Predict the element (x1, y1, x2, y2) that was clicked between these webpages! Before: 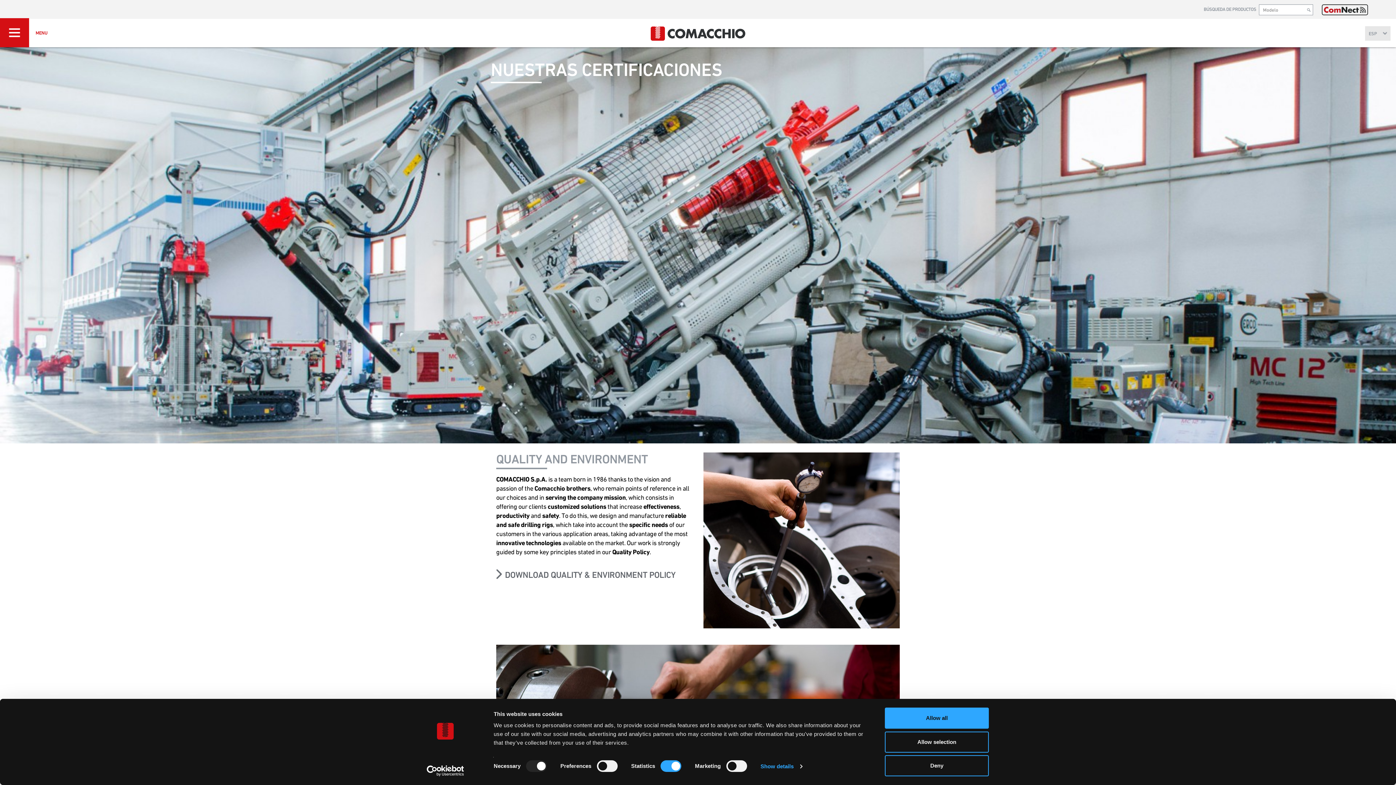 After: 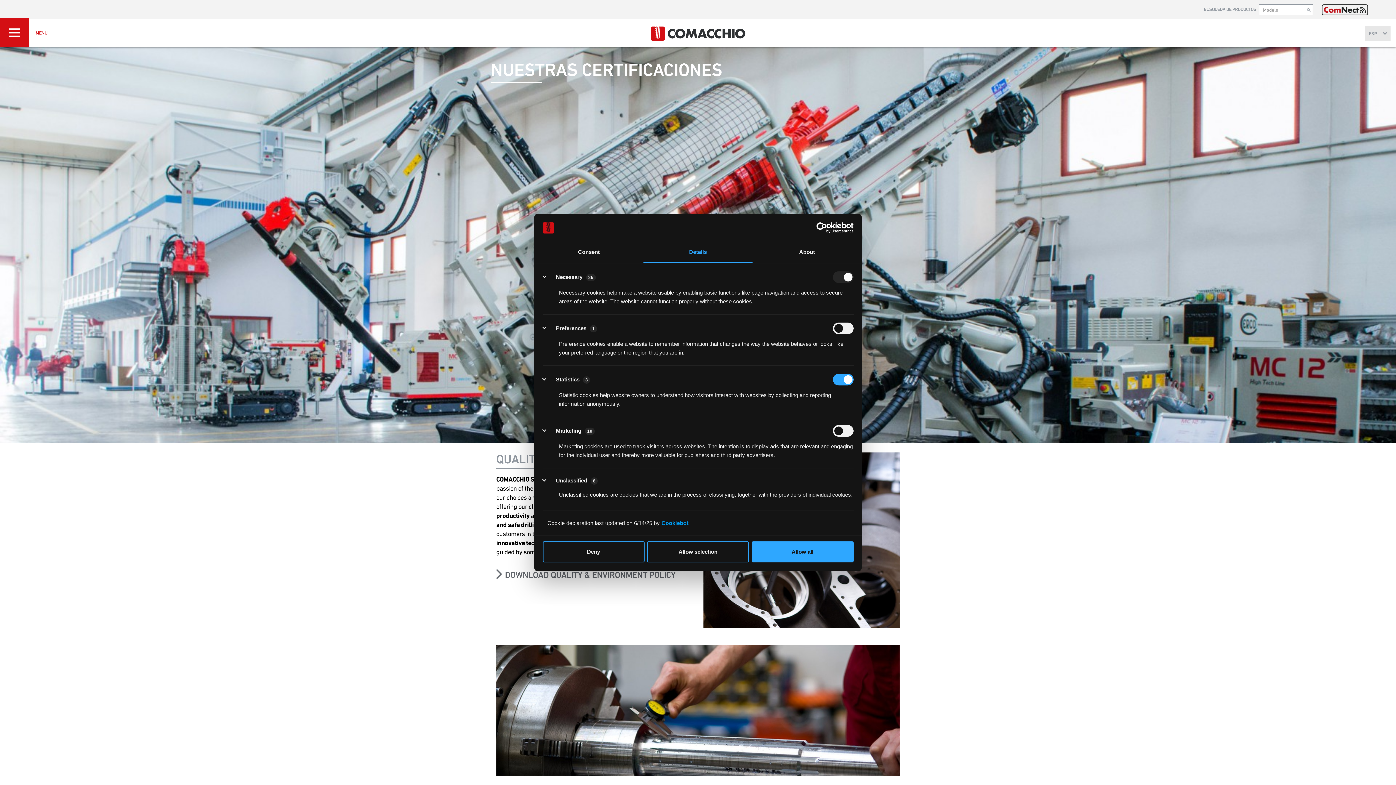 Action: label: Show details bbox: (760, 761, 802, 772)